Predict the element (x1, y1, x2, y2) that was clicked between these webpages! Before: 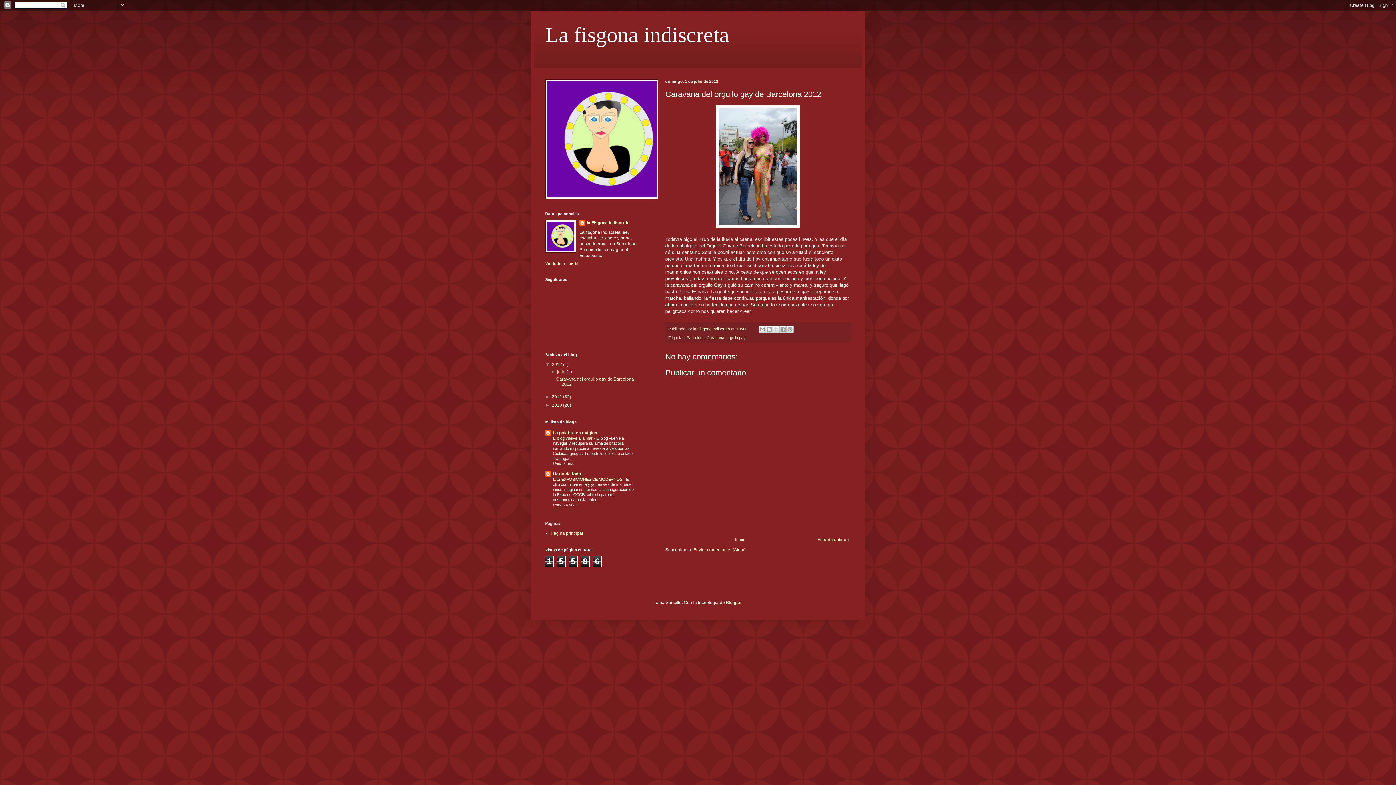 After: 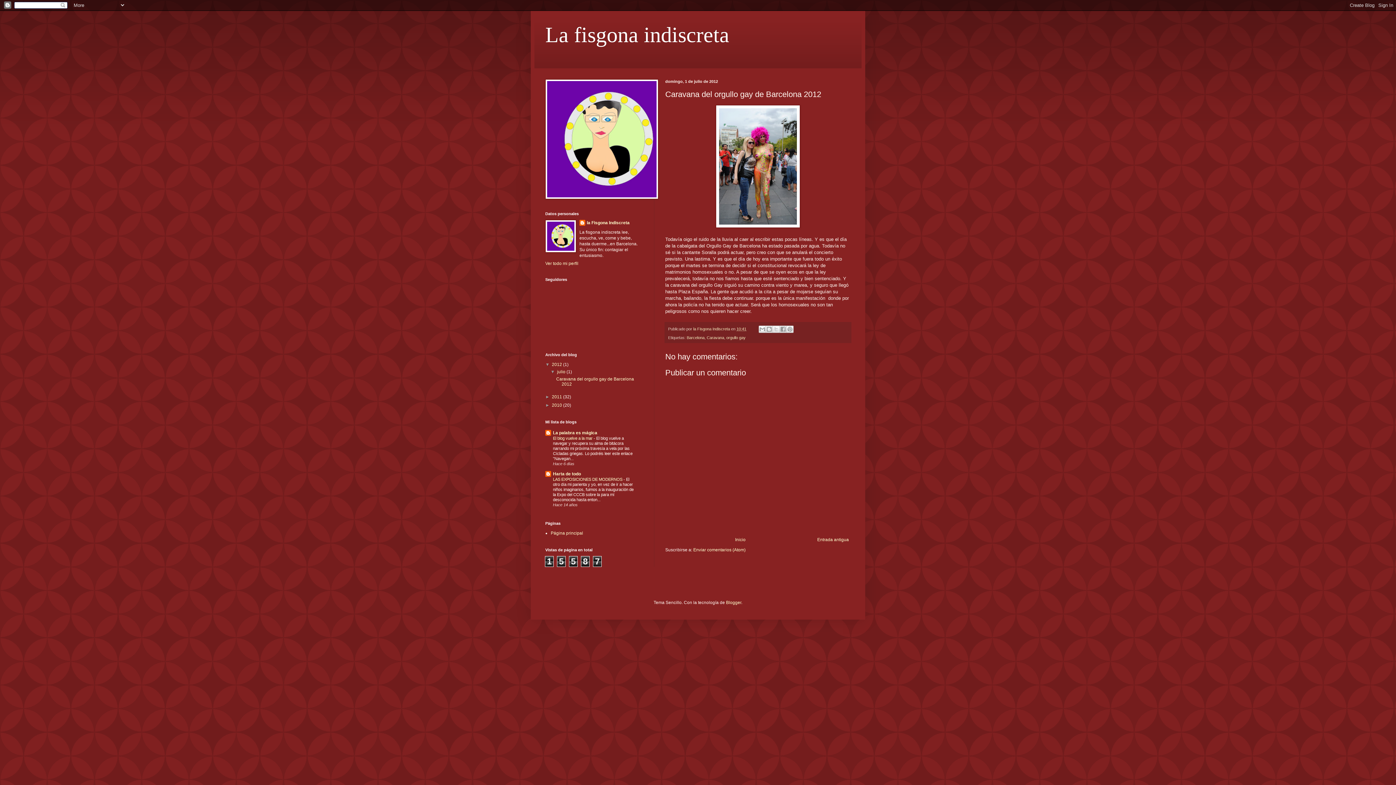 Action: label: 10:41 bbox: (736, 326, 746, 331)